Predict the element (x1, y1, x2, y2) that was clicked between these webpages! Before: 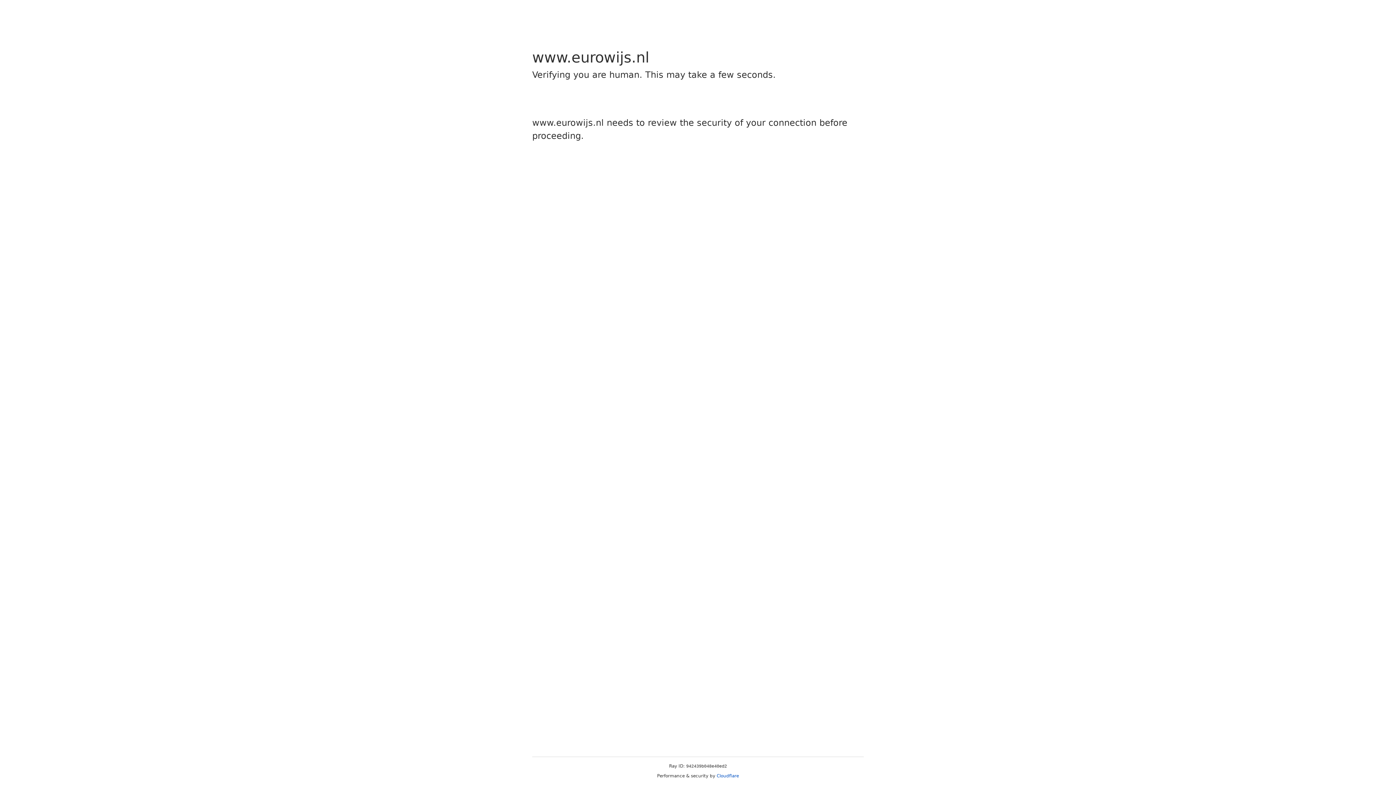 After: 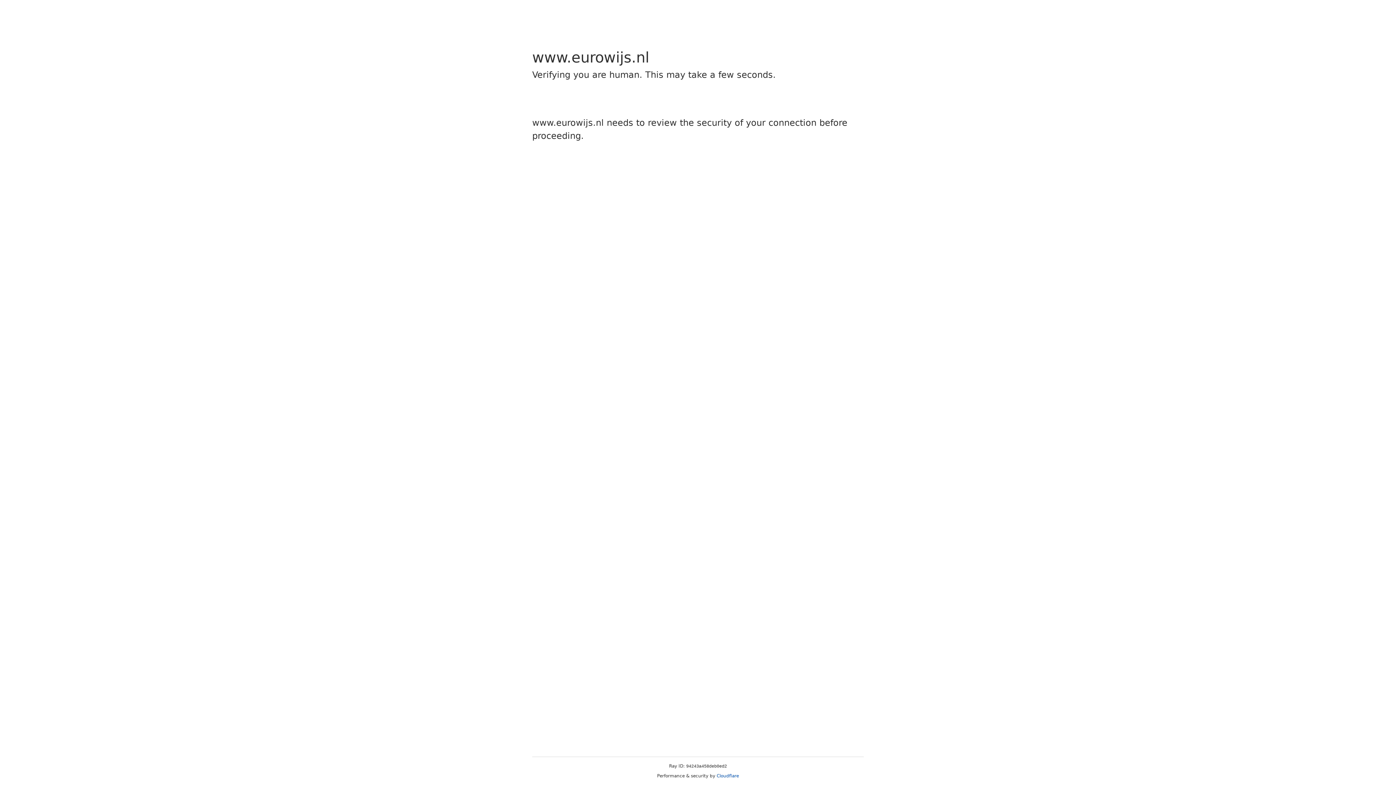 Action: label: Cloudflare bbox: (716, 773, 739, 778)